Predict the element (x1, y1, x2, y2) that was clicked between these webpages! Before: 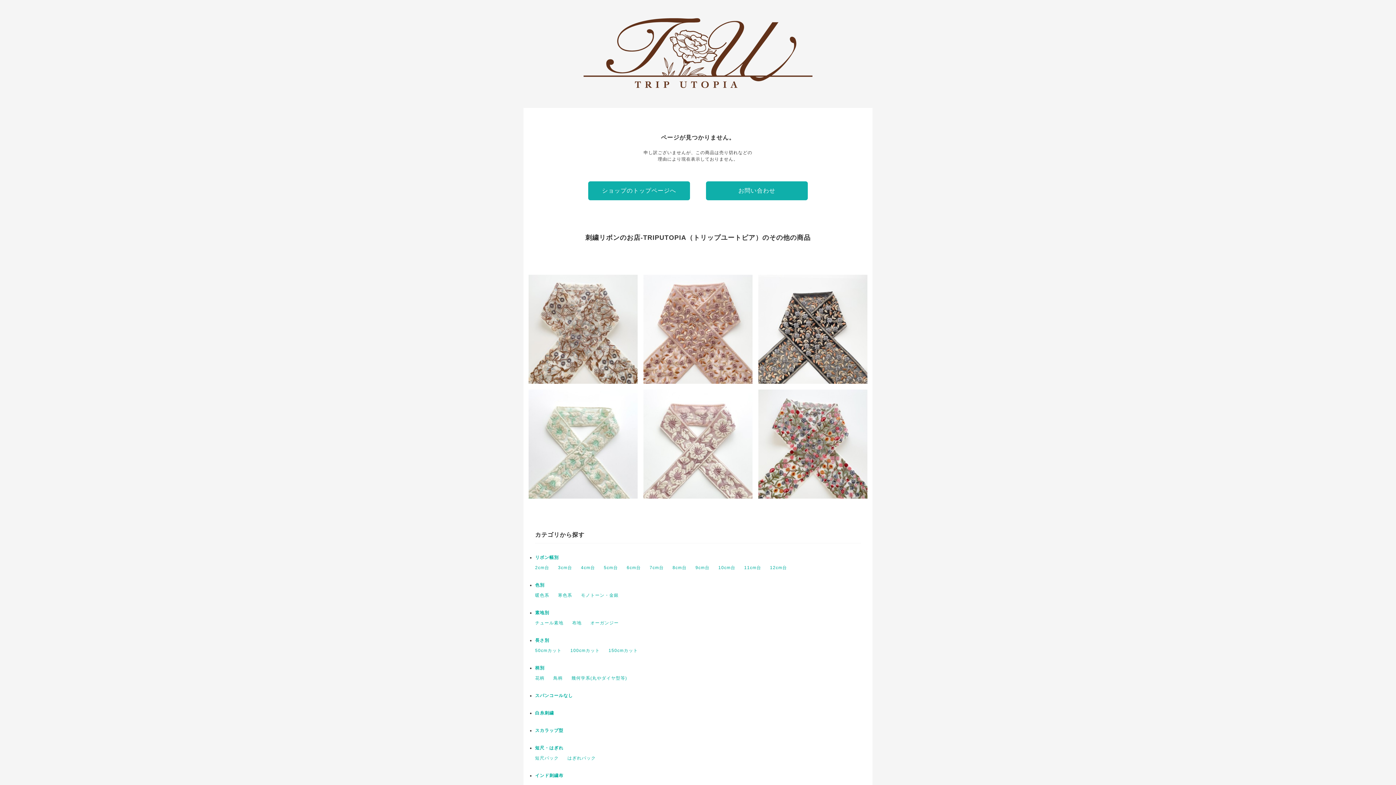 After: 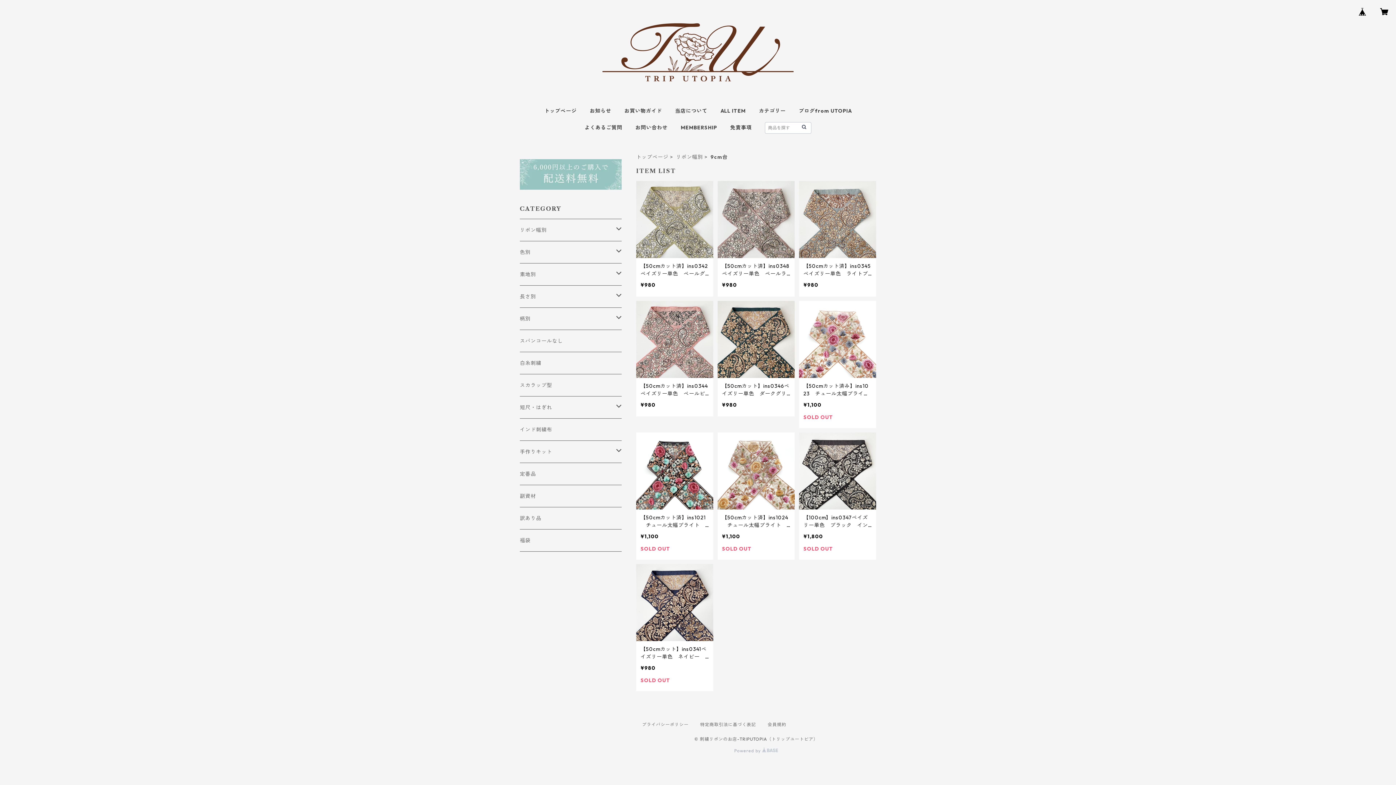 Action: bbox: (695, 565, 709, 570) label: 9cm台